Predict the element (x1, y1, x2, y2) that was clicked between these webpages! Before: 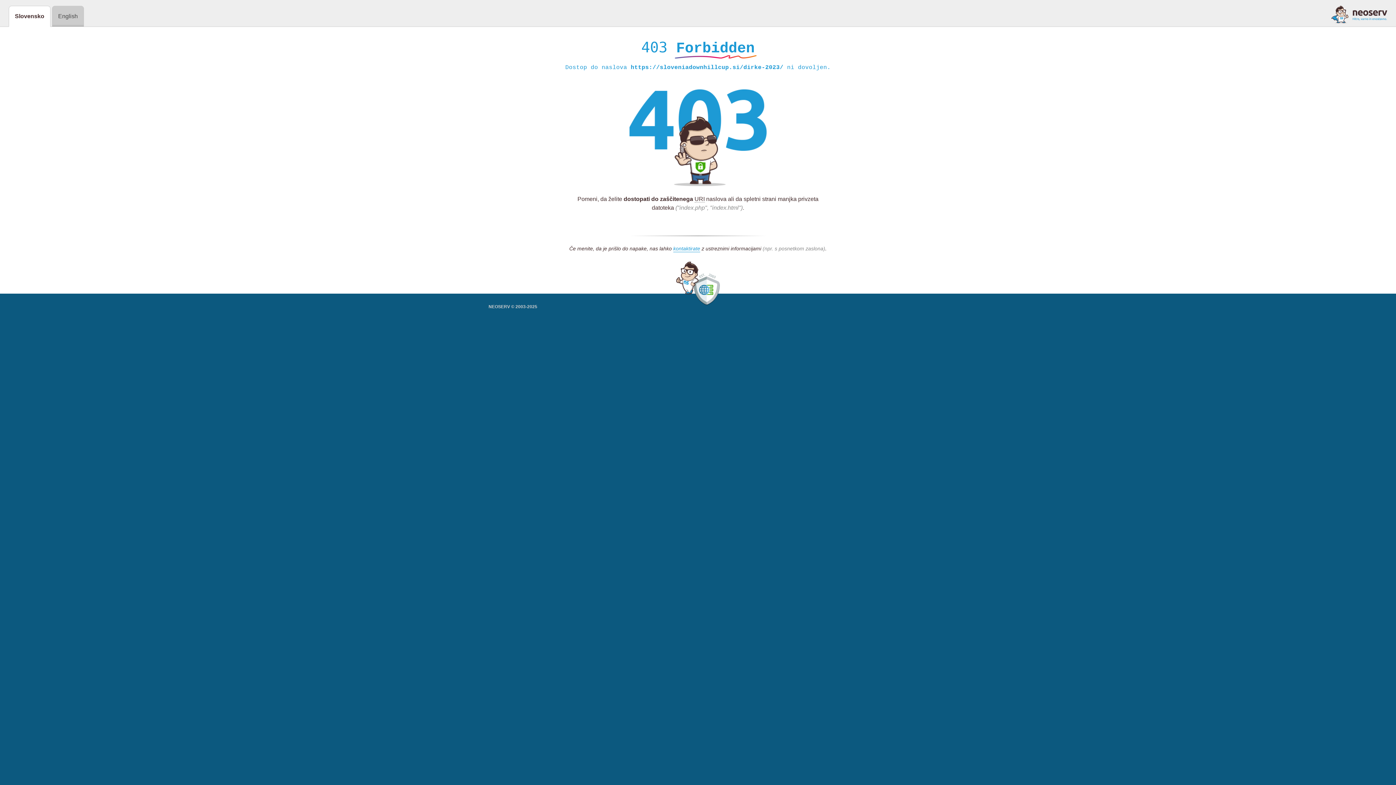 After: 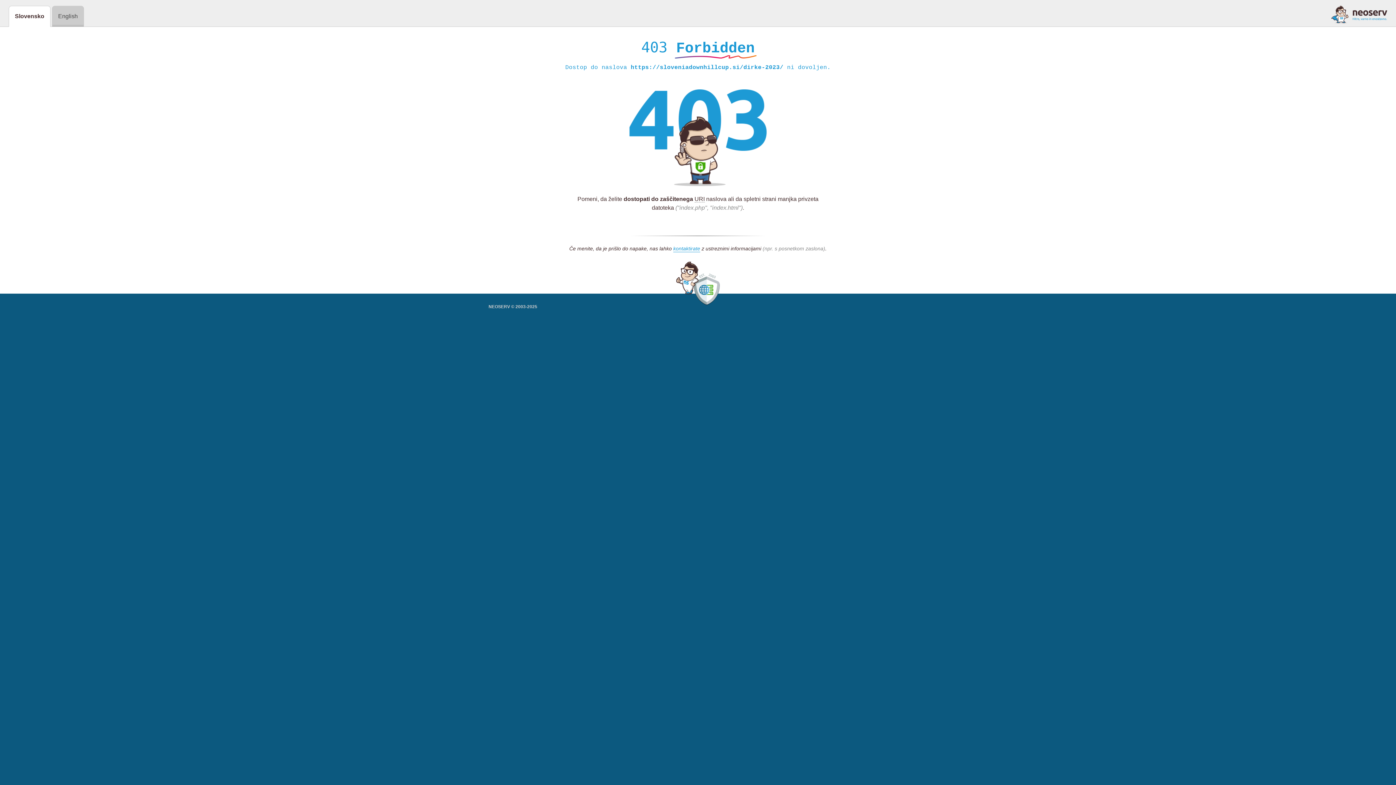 Action: bbox: (1331, 5, 1387, 23)